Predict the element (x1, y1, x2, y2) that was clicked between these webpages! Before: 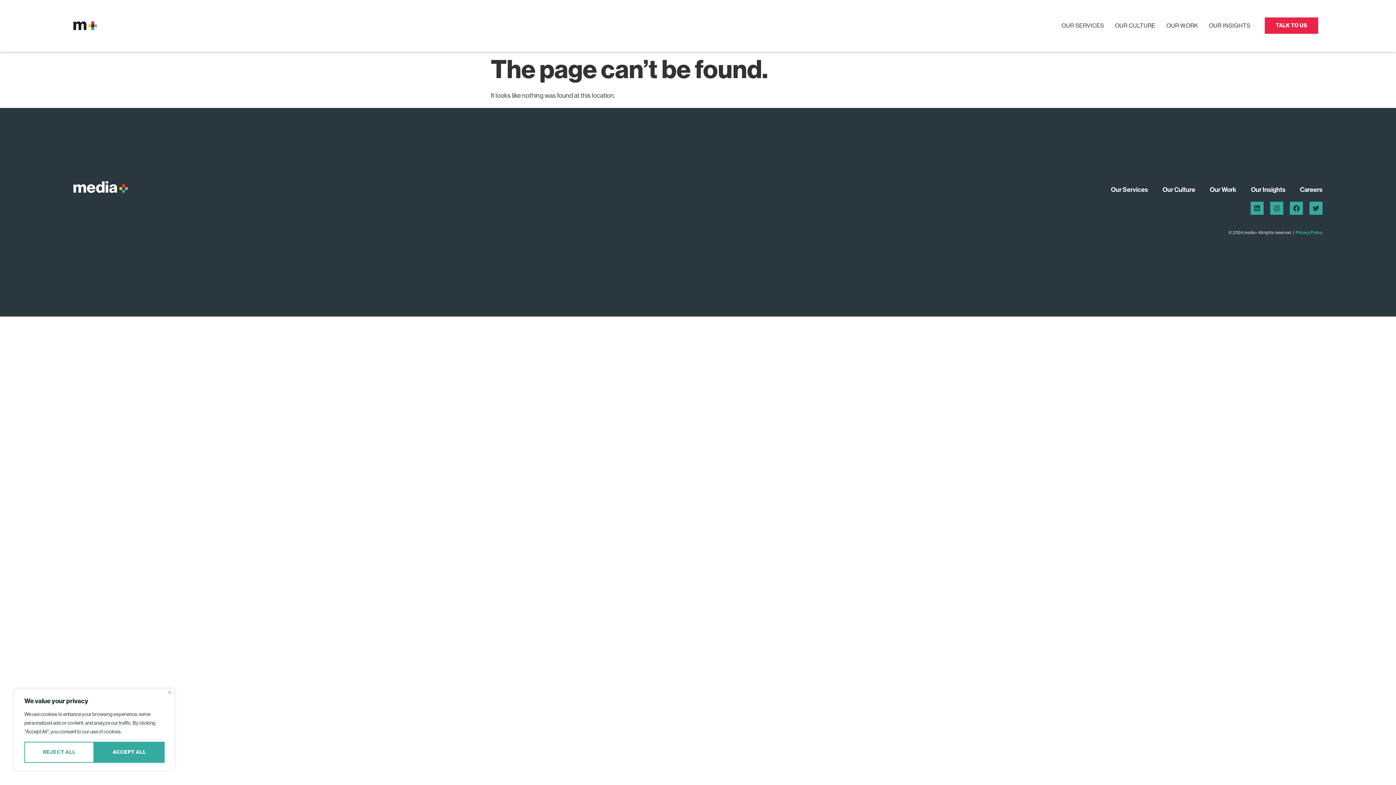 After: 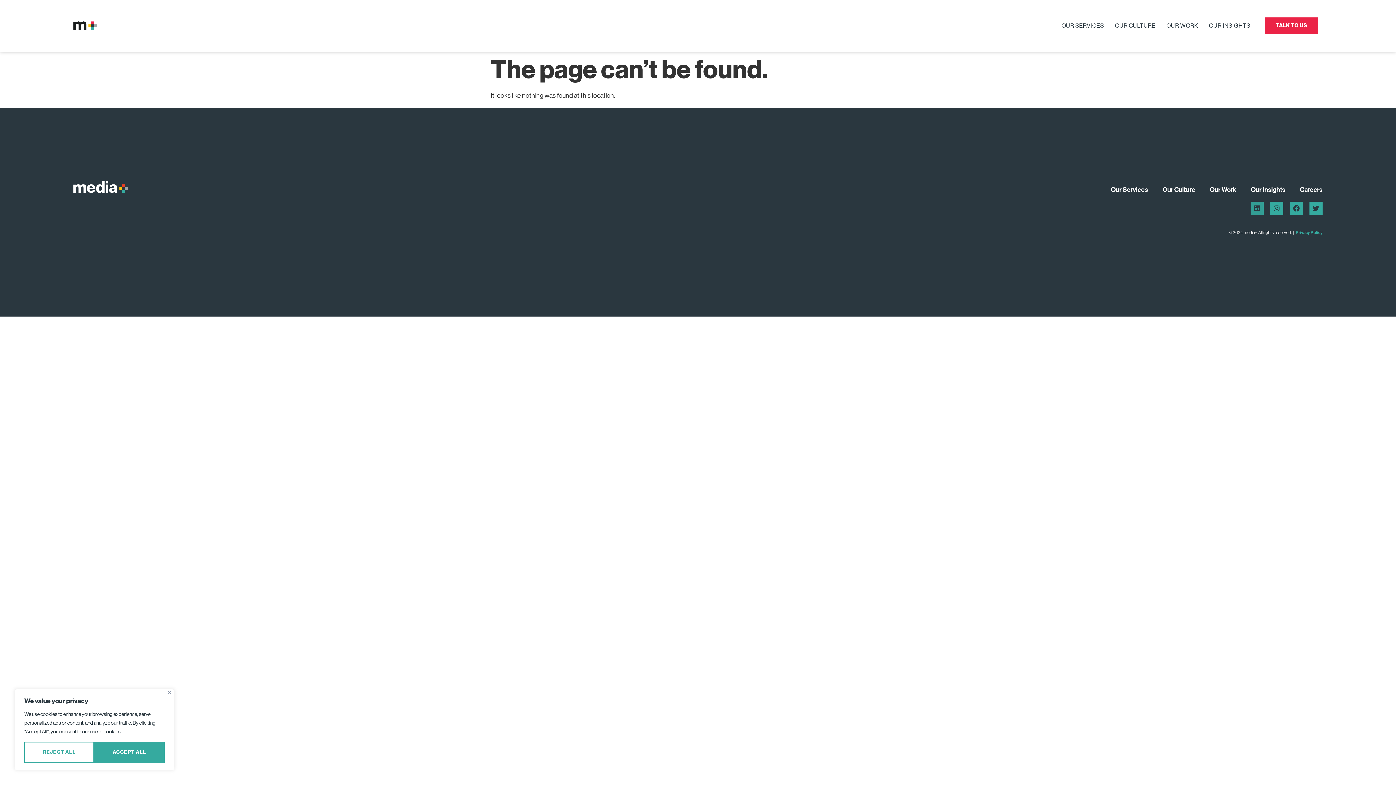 Action: label: Linkedin bbox: (1250, 201, 1263, 214)